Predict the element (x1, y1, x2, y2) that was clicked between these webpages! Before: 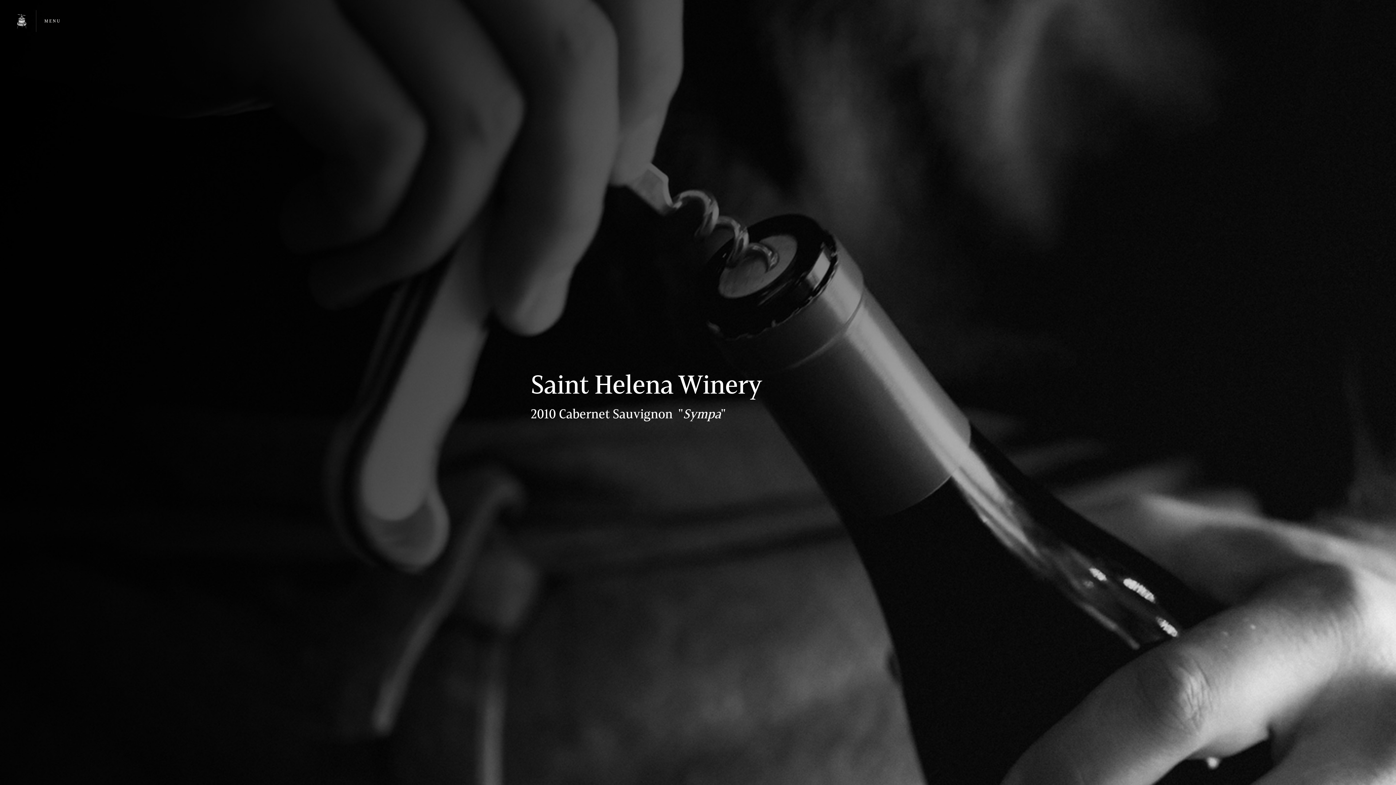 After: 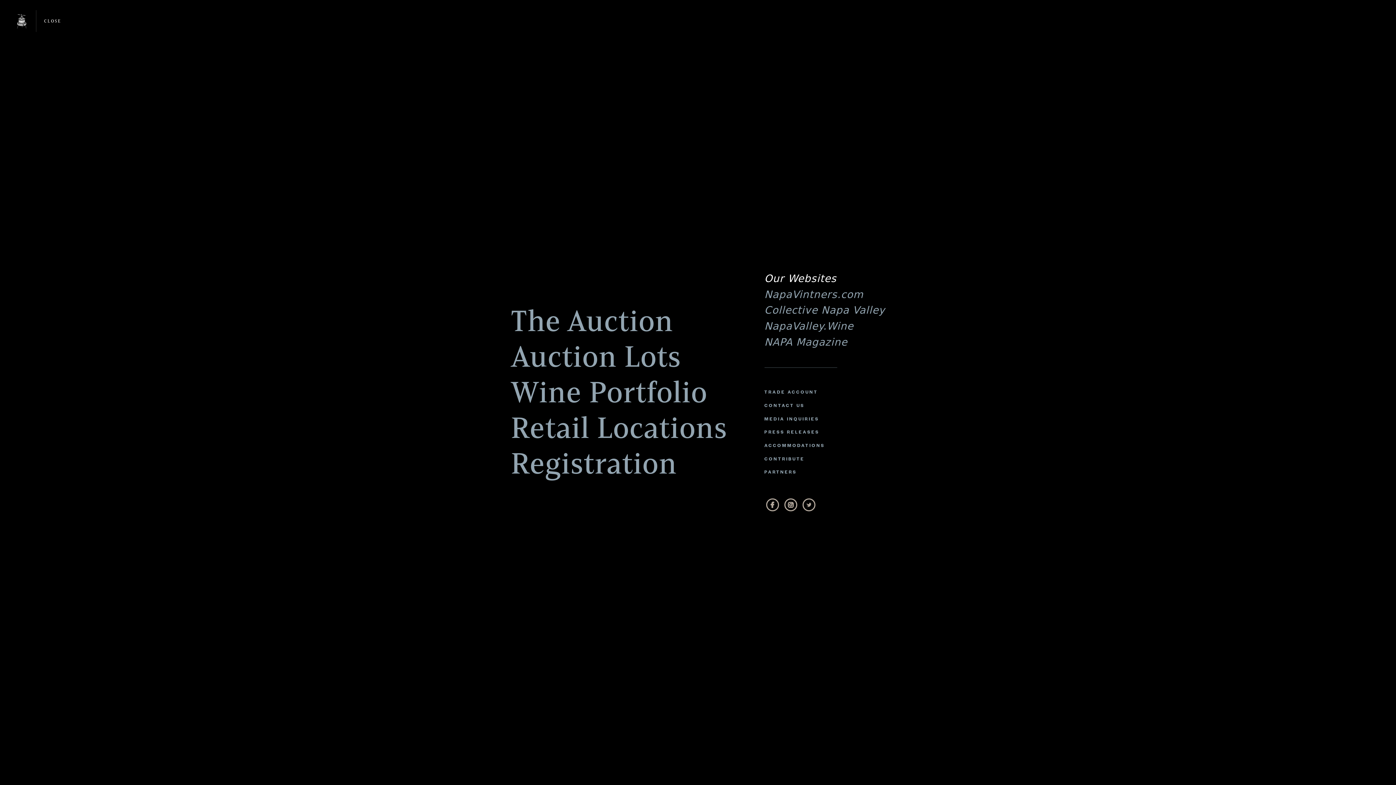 Action: label: MENU bbox: (36, 9, 68, 32)